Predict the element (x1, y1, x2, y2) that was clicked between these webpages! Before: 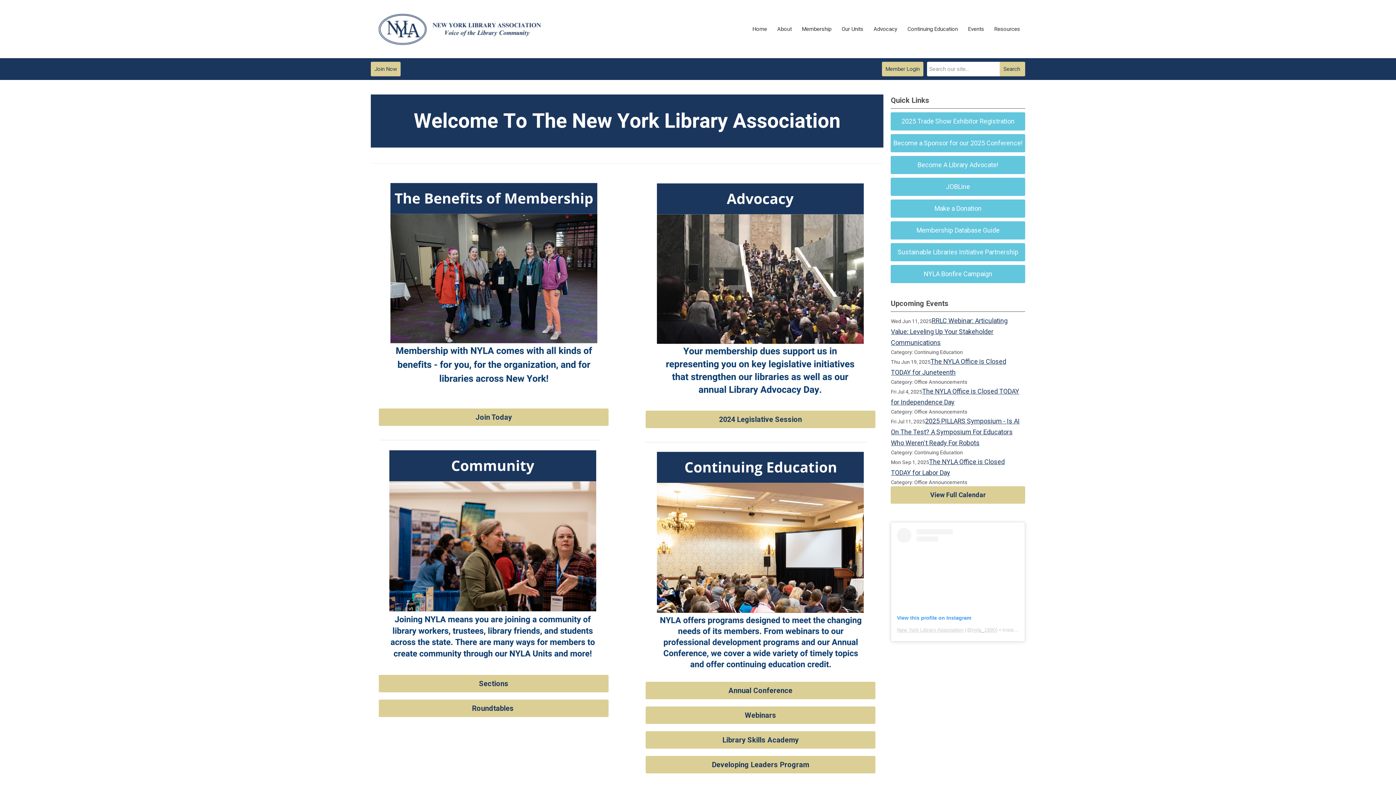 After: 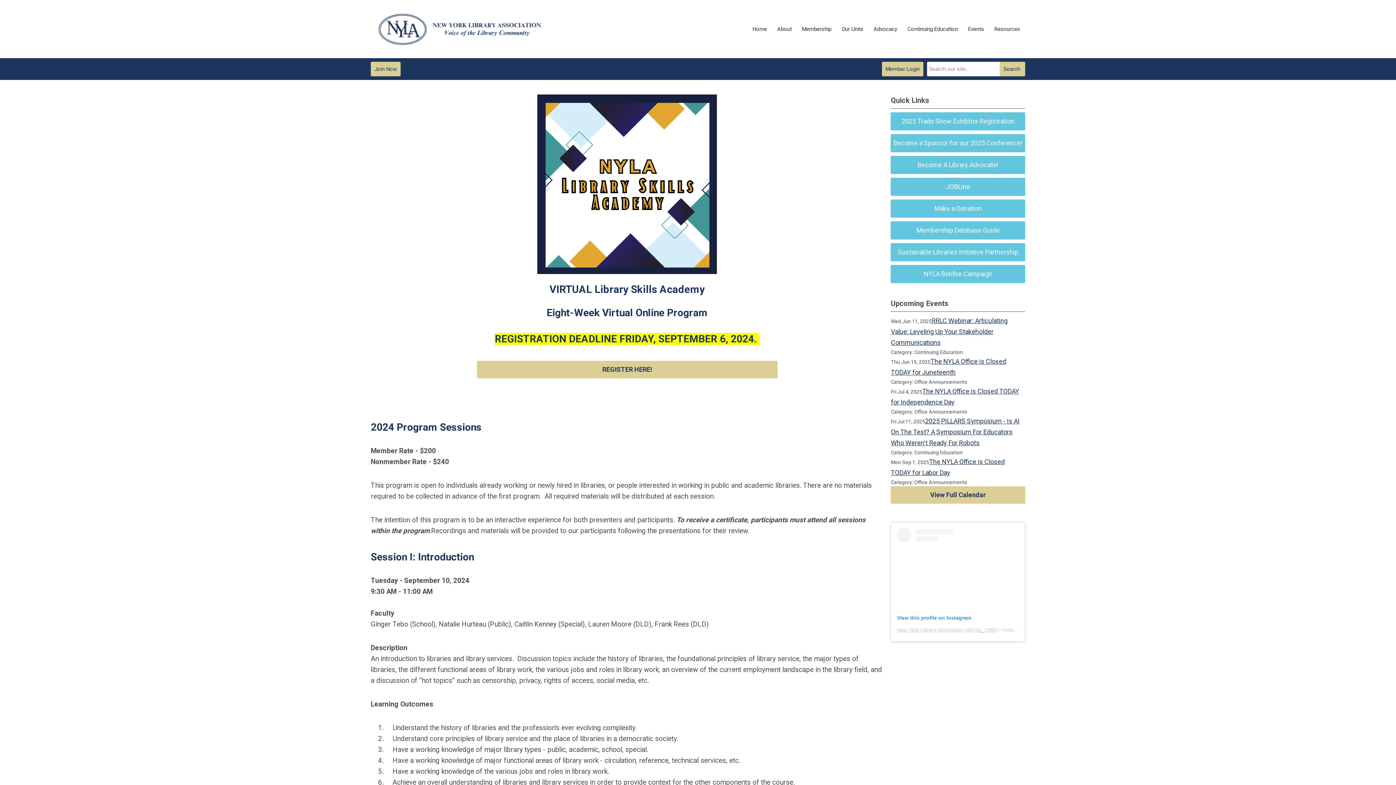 Action: label: Library Skills Academy bbox: (645, 731, 875, 749)